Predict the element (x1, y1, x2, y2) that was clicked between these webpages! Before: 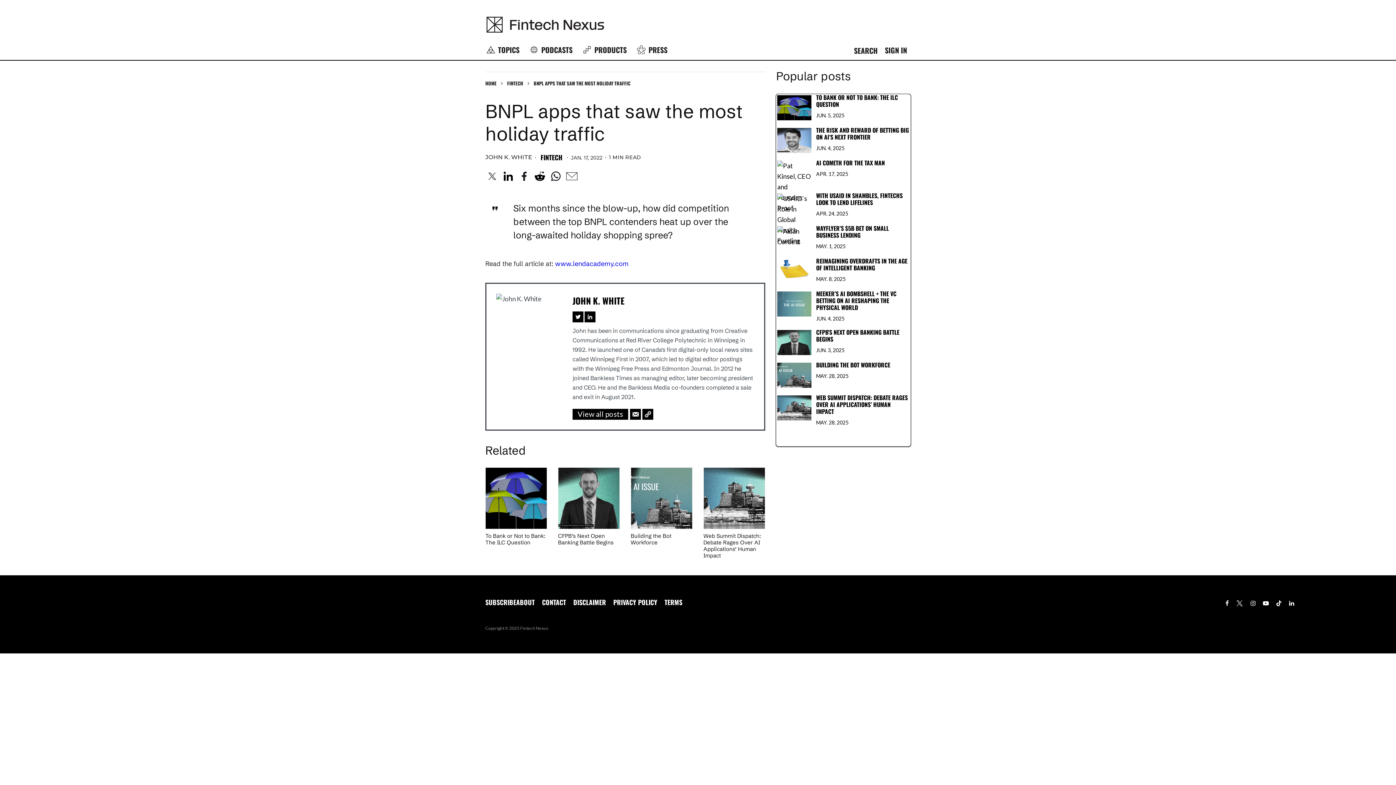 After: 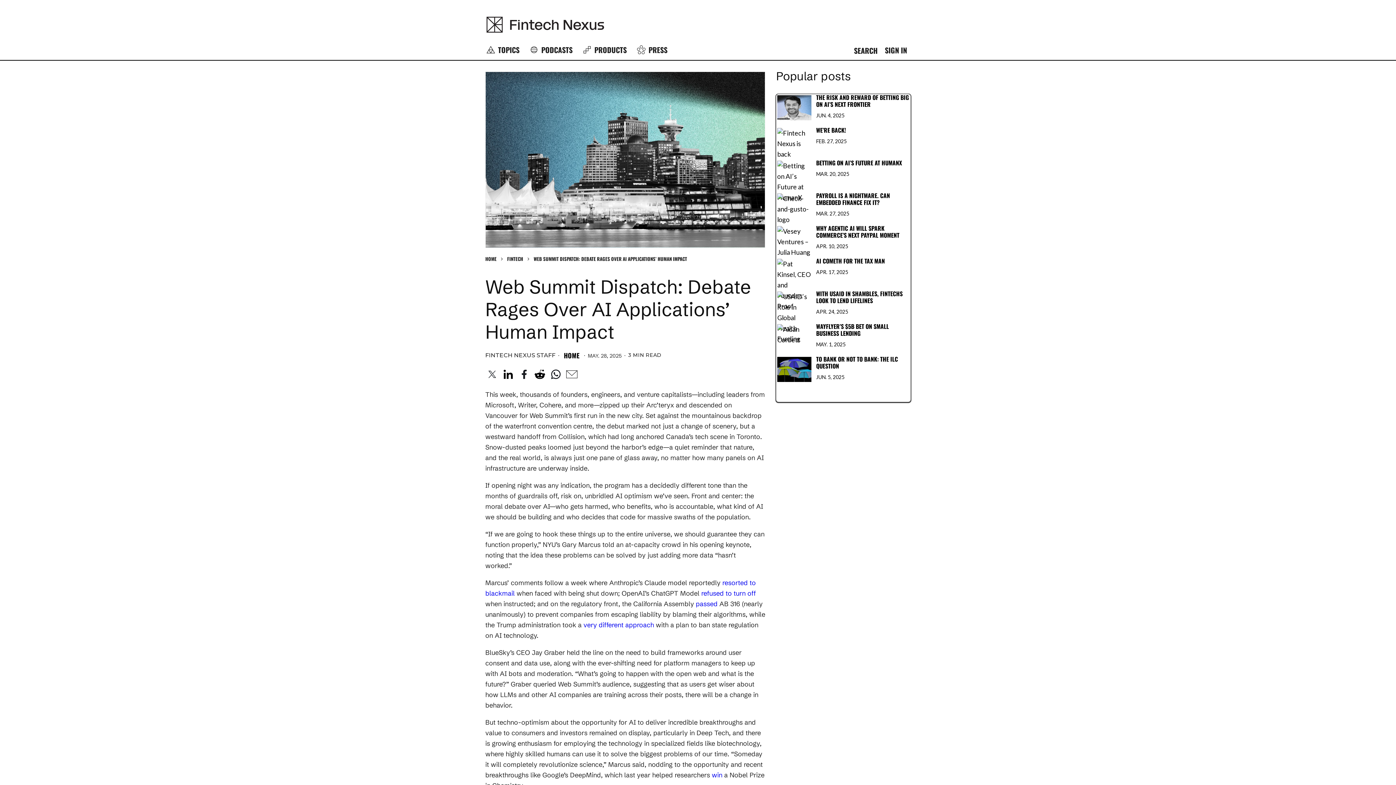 Action: label: Web Summit Dispatch: Debate Rages Over AI Applications’ Human Impact  bbox: (703, 533, 765, 559)